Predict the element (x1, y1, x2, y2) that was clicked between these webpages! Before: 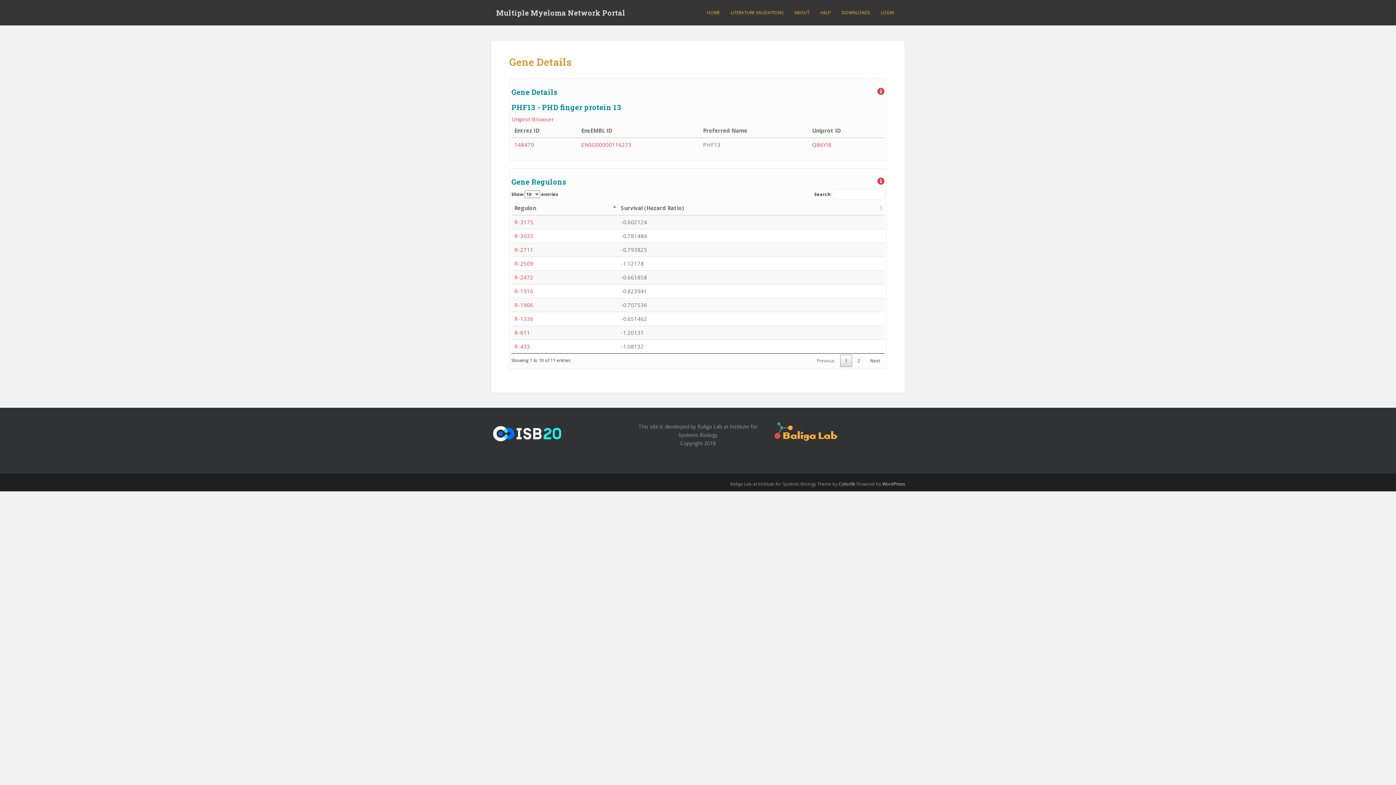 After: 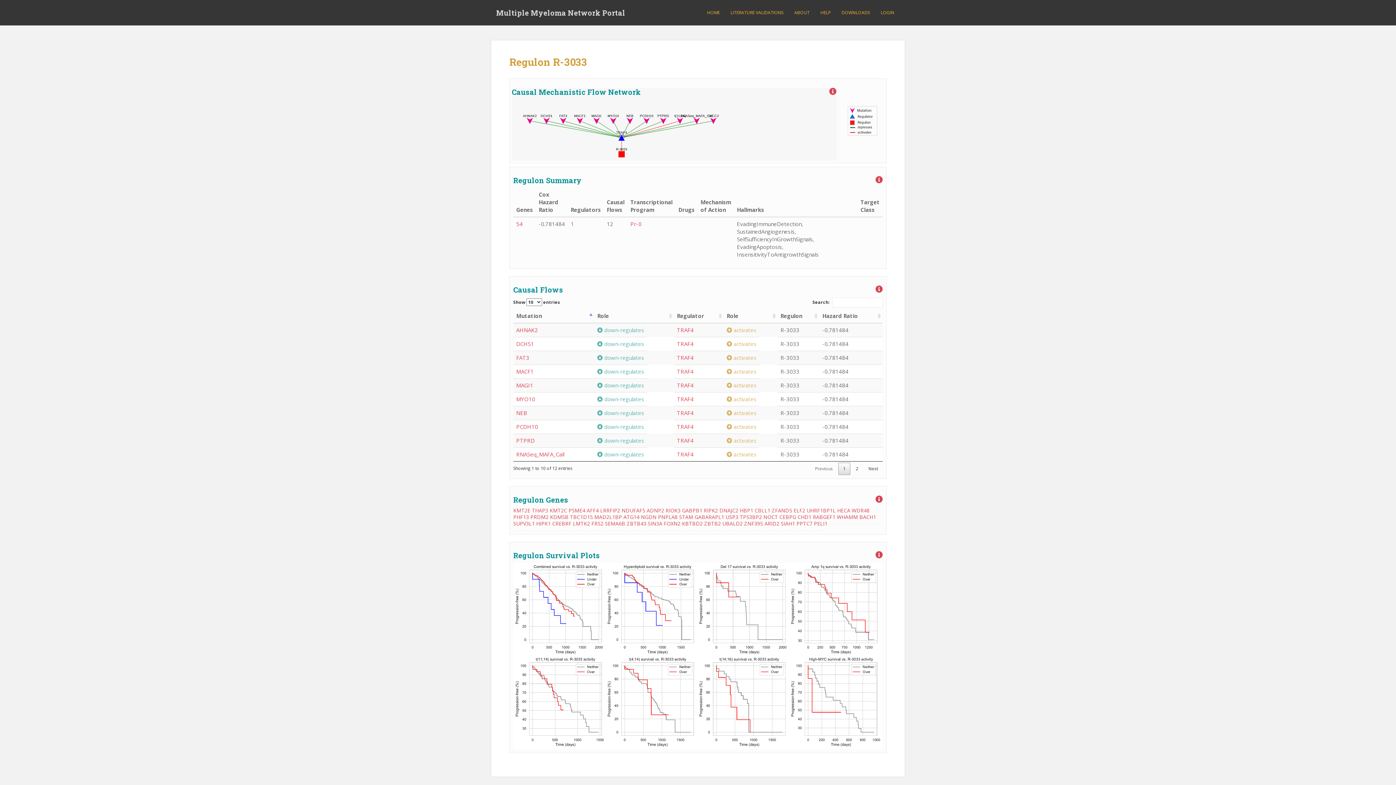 Action: label: R-3033 bbox: (514, 232, 533, 239)